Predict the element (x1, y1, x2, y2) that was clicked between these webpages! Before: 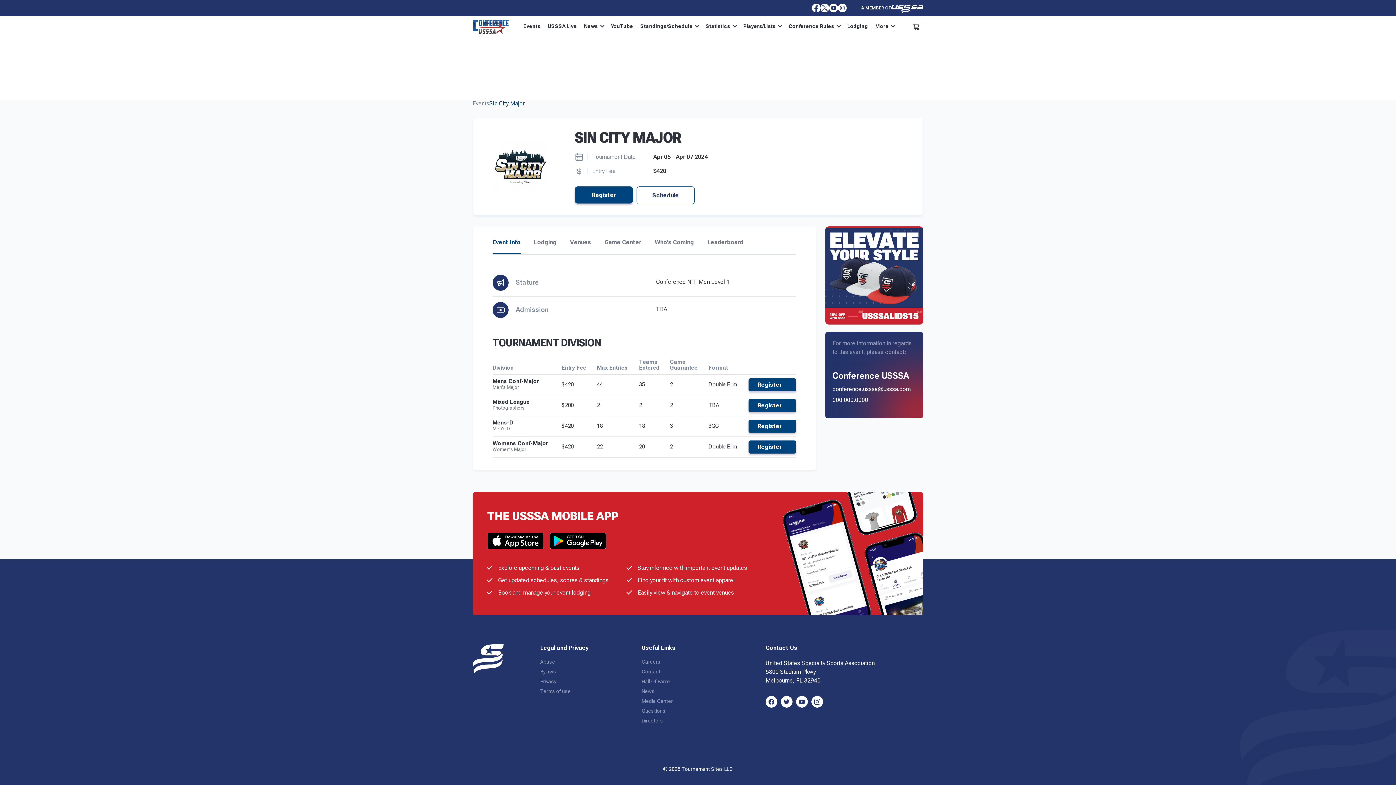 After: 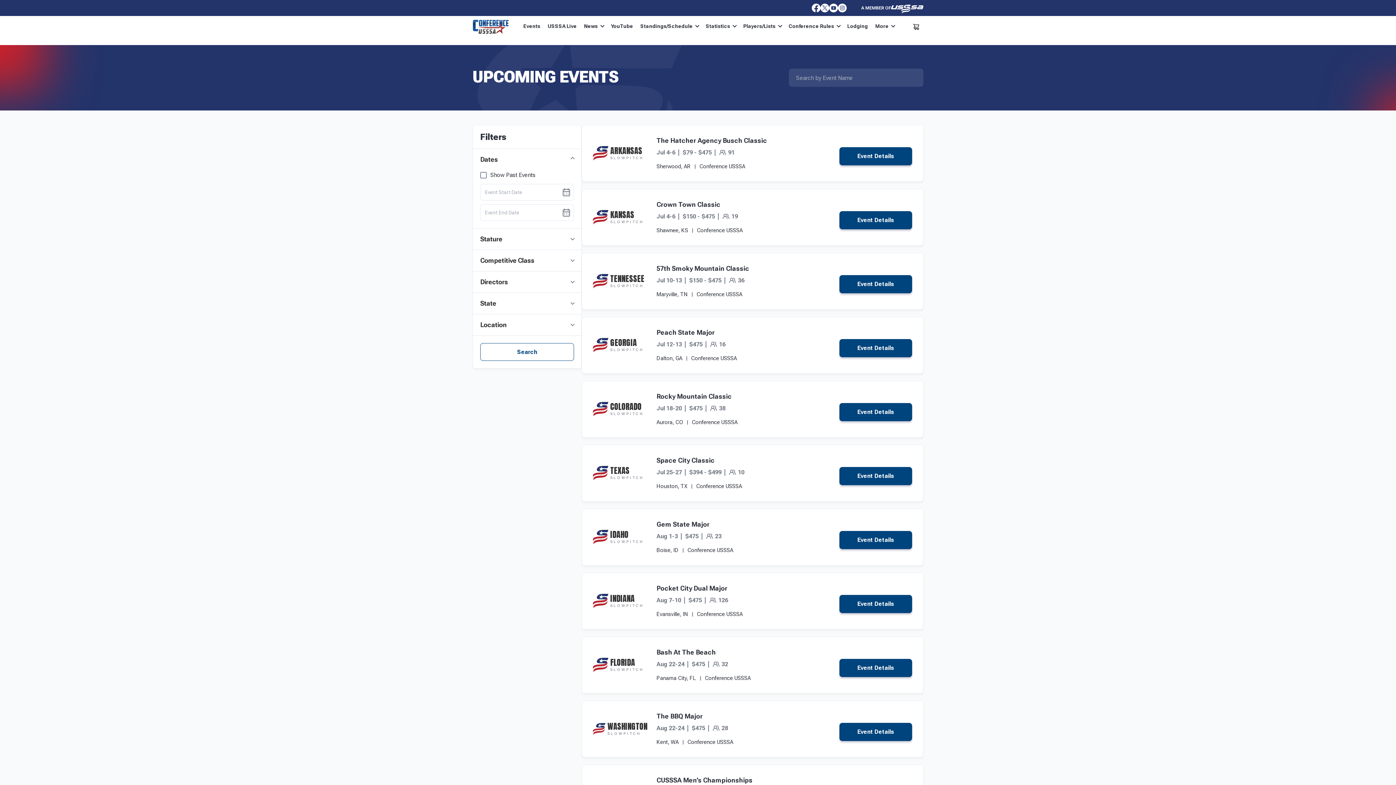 Action: label: Events bbox: (472, 100, 489, 106)